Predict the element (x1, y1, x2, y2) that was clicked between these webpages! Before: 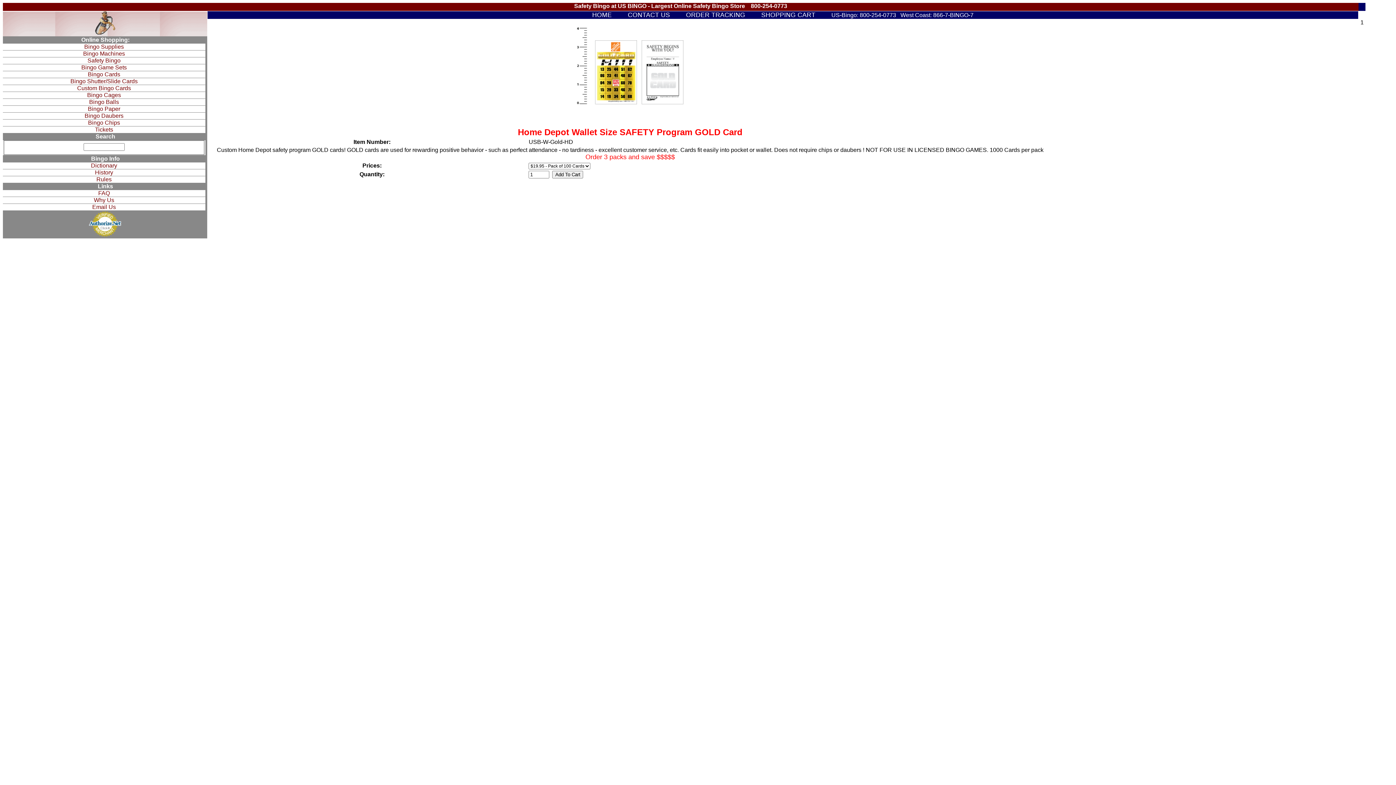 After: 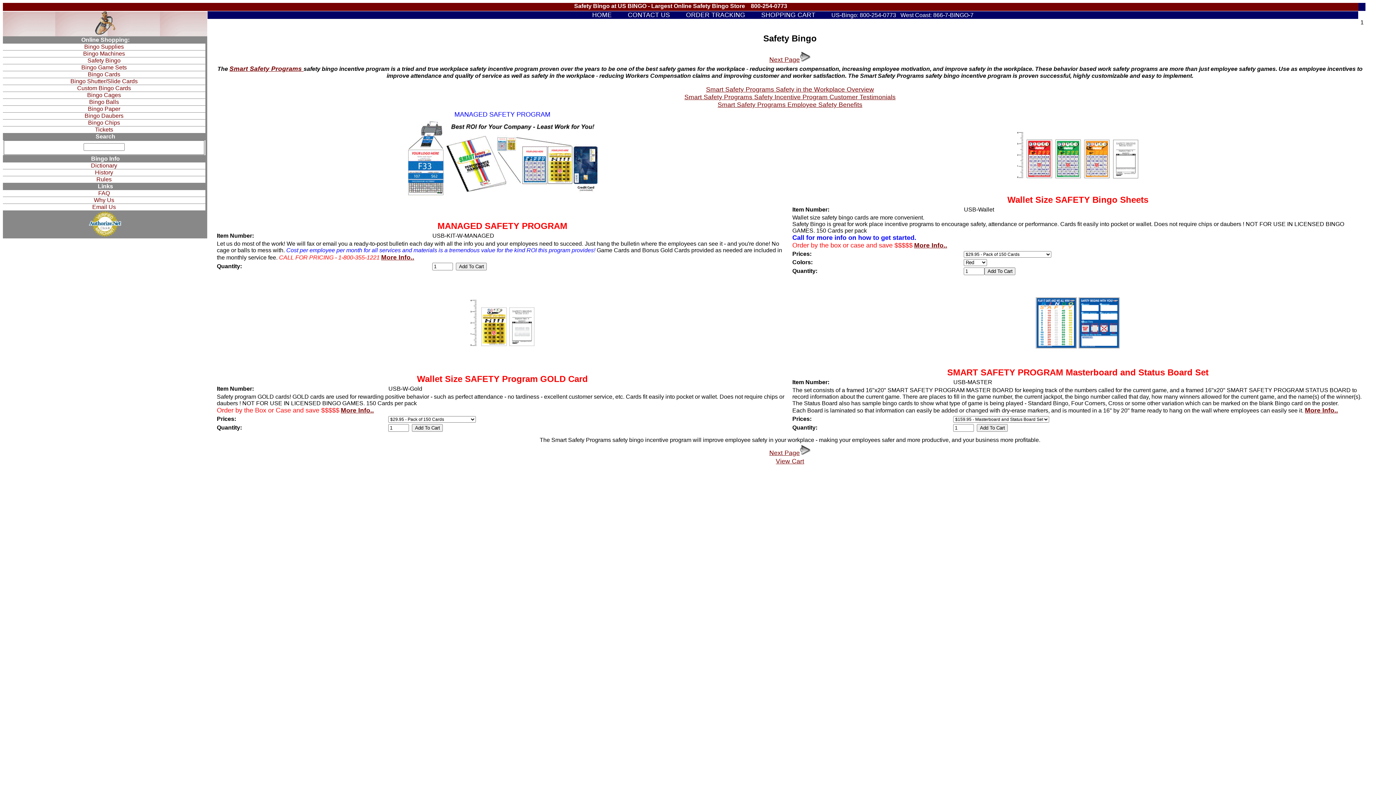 Action: bbox: (577, 99, 683, 106)